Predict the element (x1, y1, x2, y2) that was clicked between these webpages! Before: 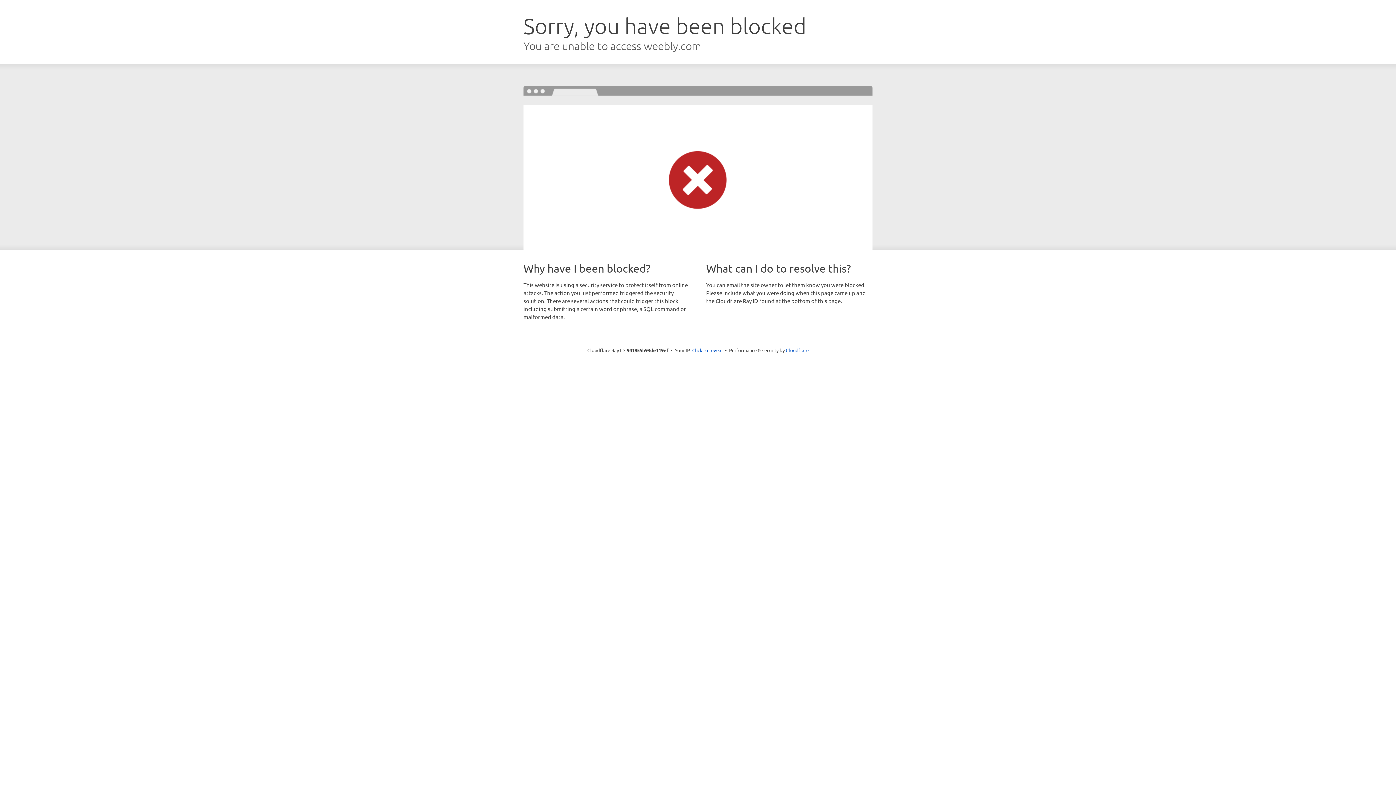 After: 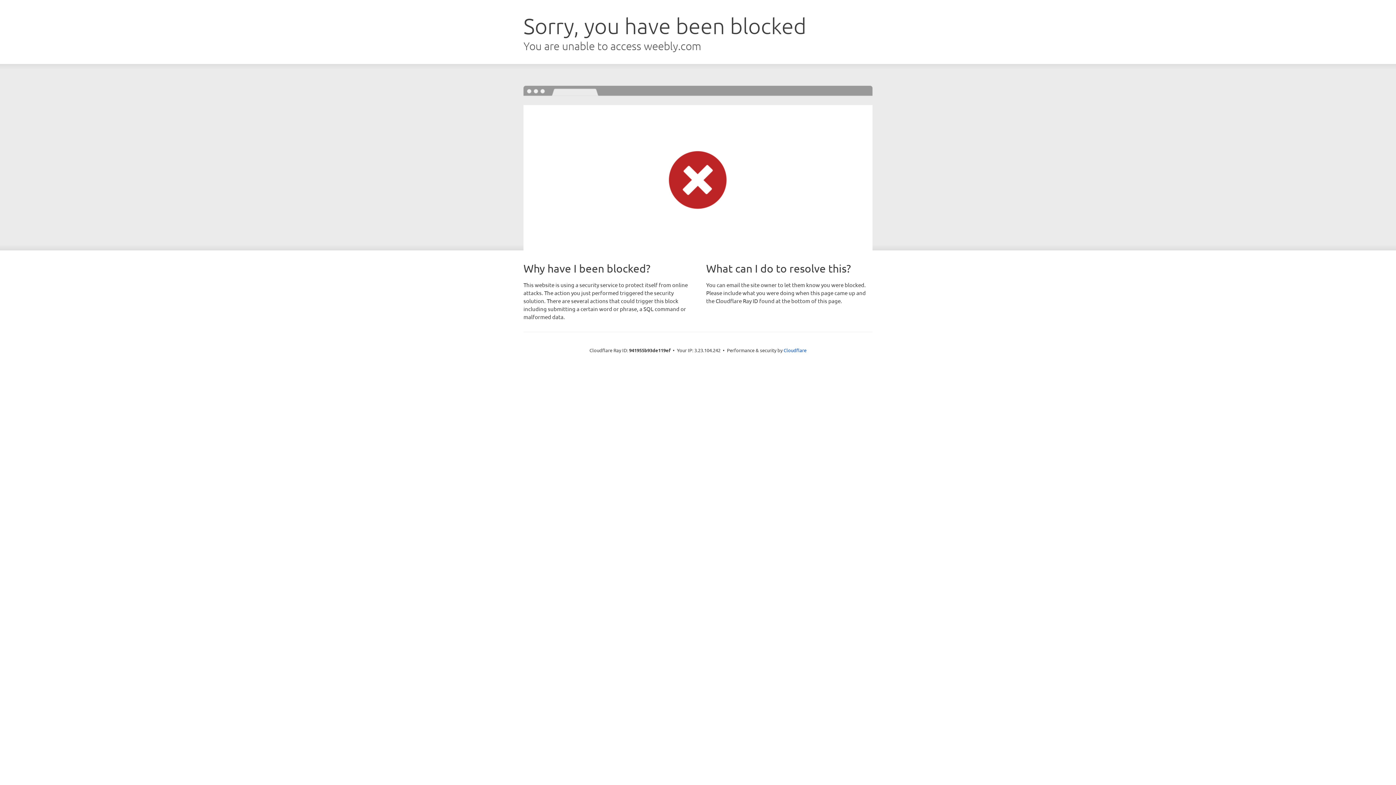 Action: label: Click to reveal bbox: (692, 346, 722, 353)